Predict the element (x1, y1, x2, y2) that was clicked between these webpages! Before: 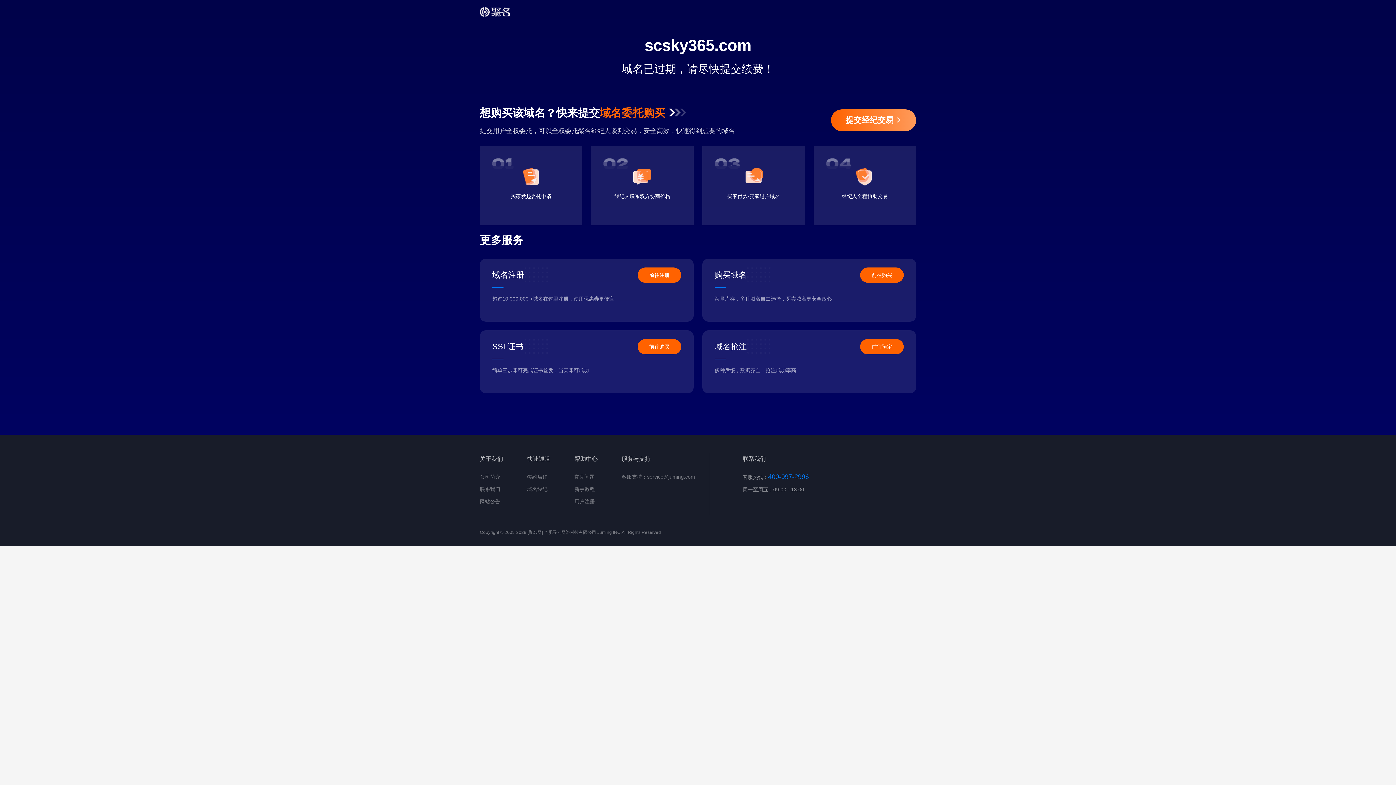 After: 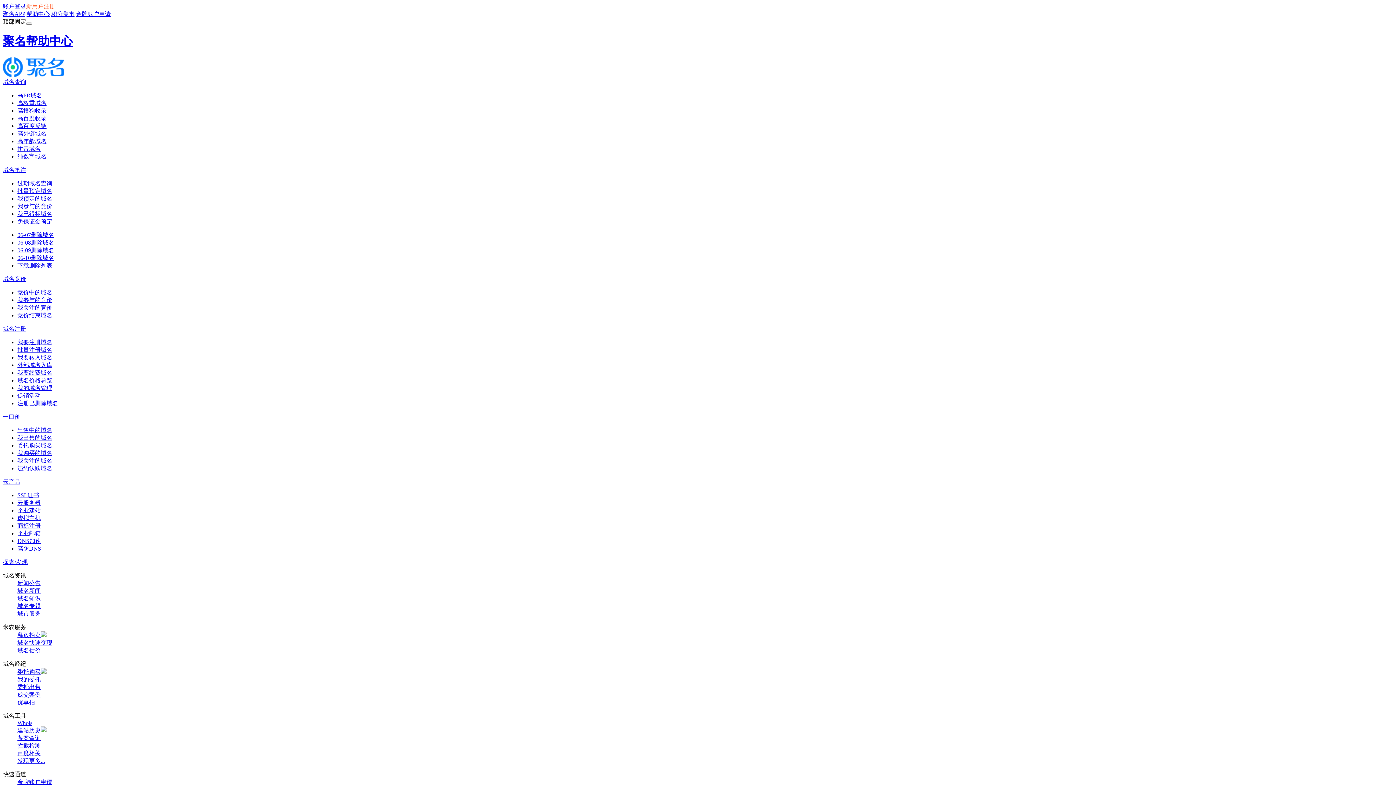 Action: bbox: (574, 453, 597, 465) label: 帮助中心